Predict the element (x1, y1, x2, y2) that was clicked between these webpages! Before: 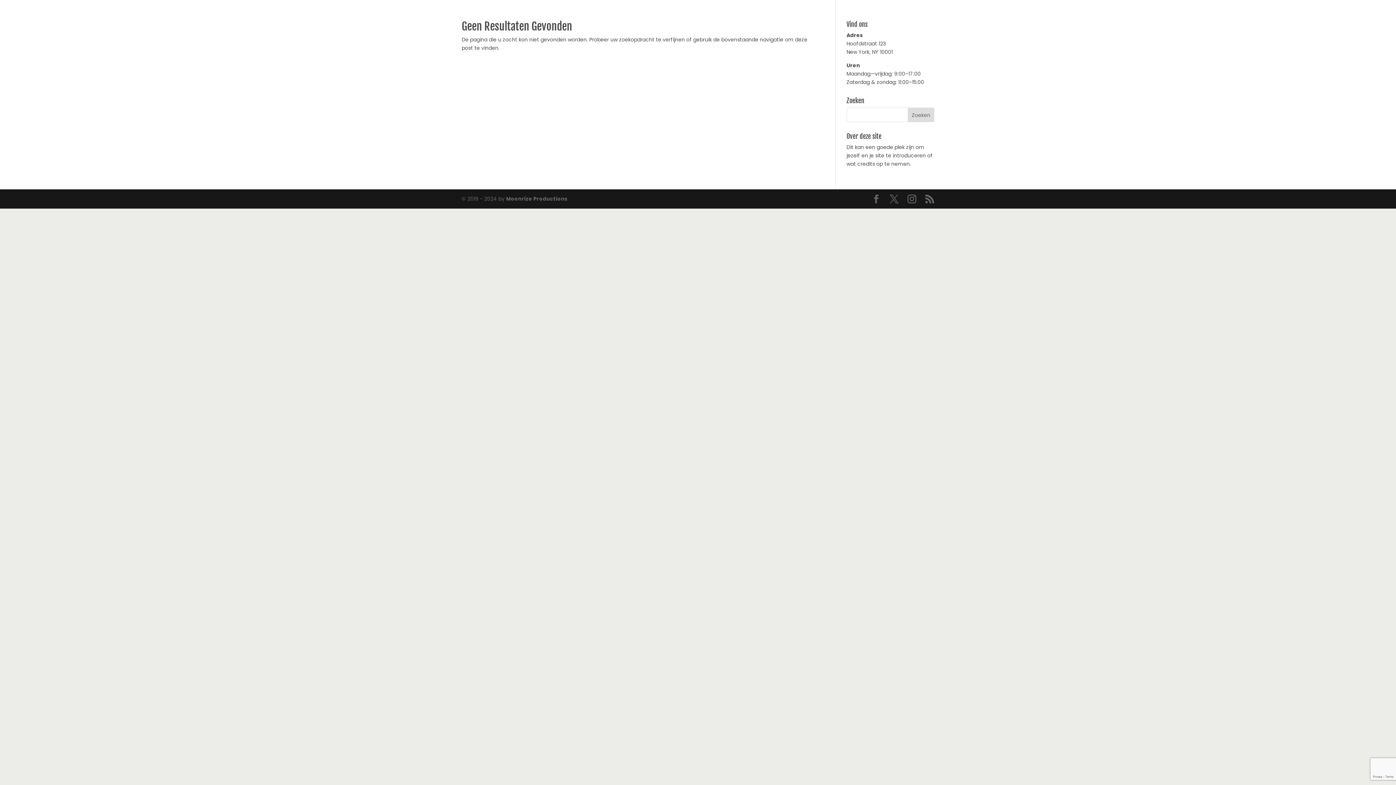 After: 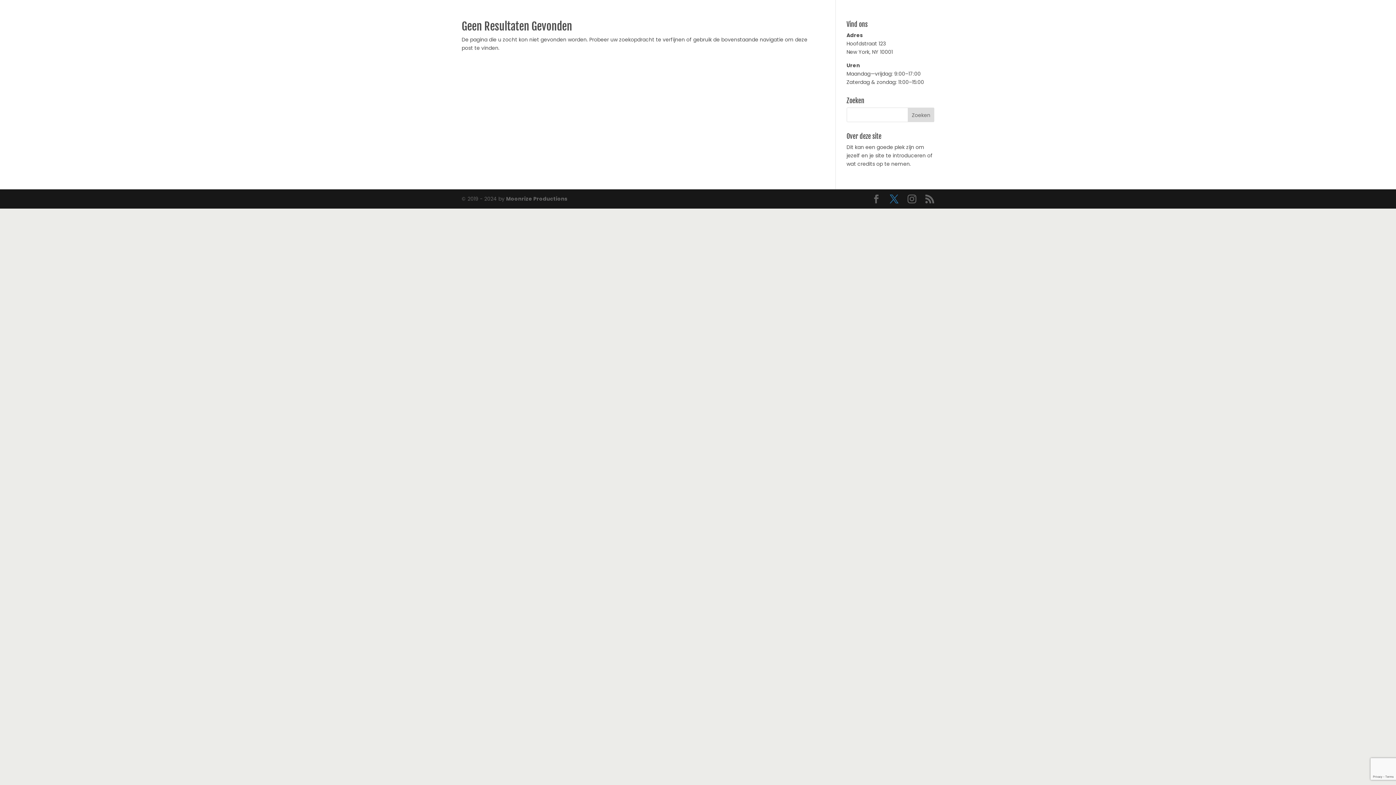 Action: bbox: (889, 194, 898, 204)